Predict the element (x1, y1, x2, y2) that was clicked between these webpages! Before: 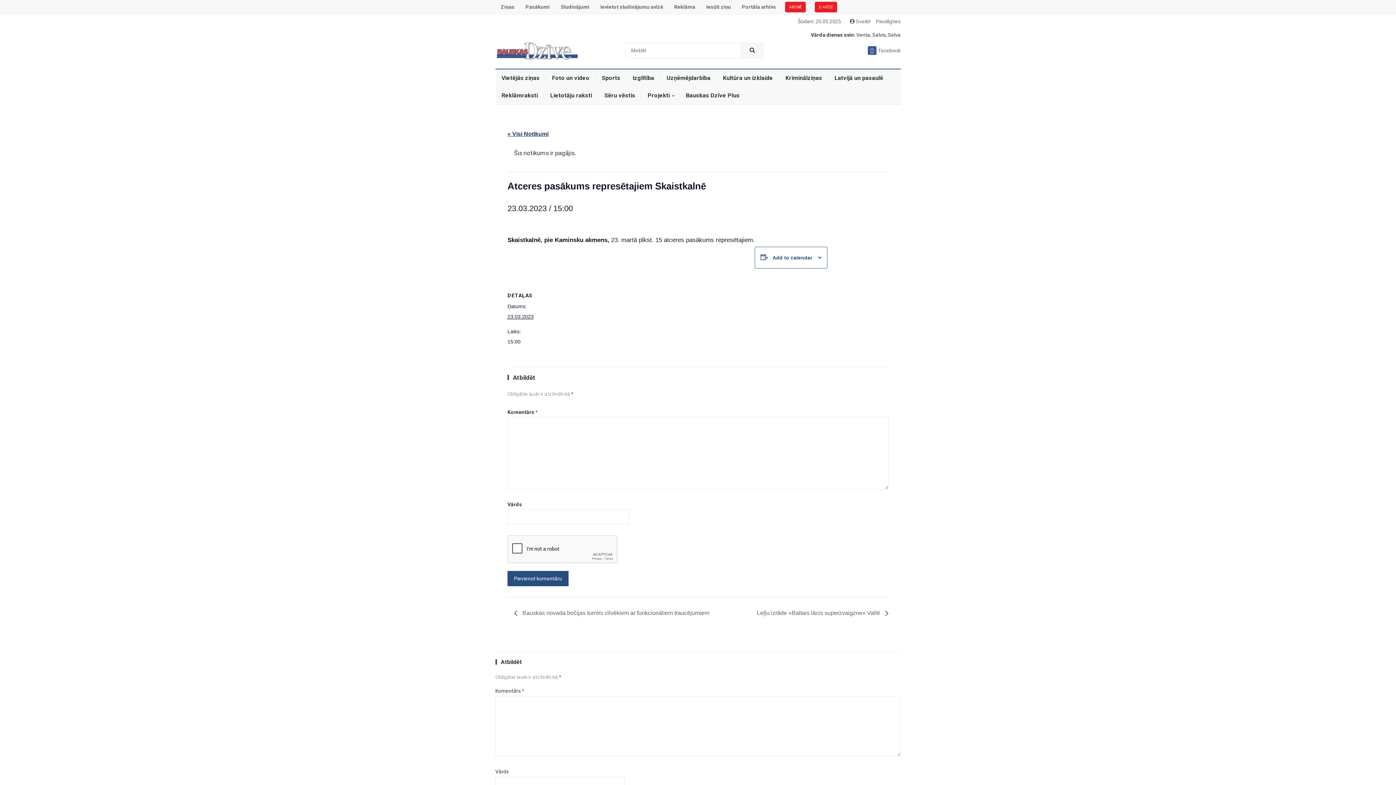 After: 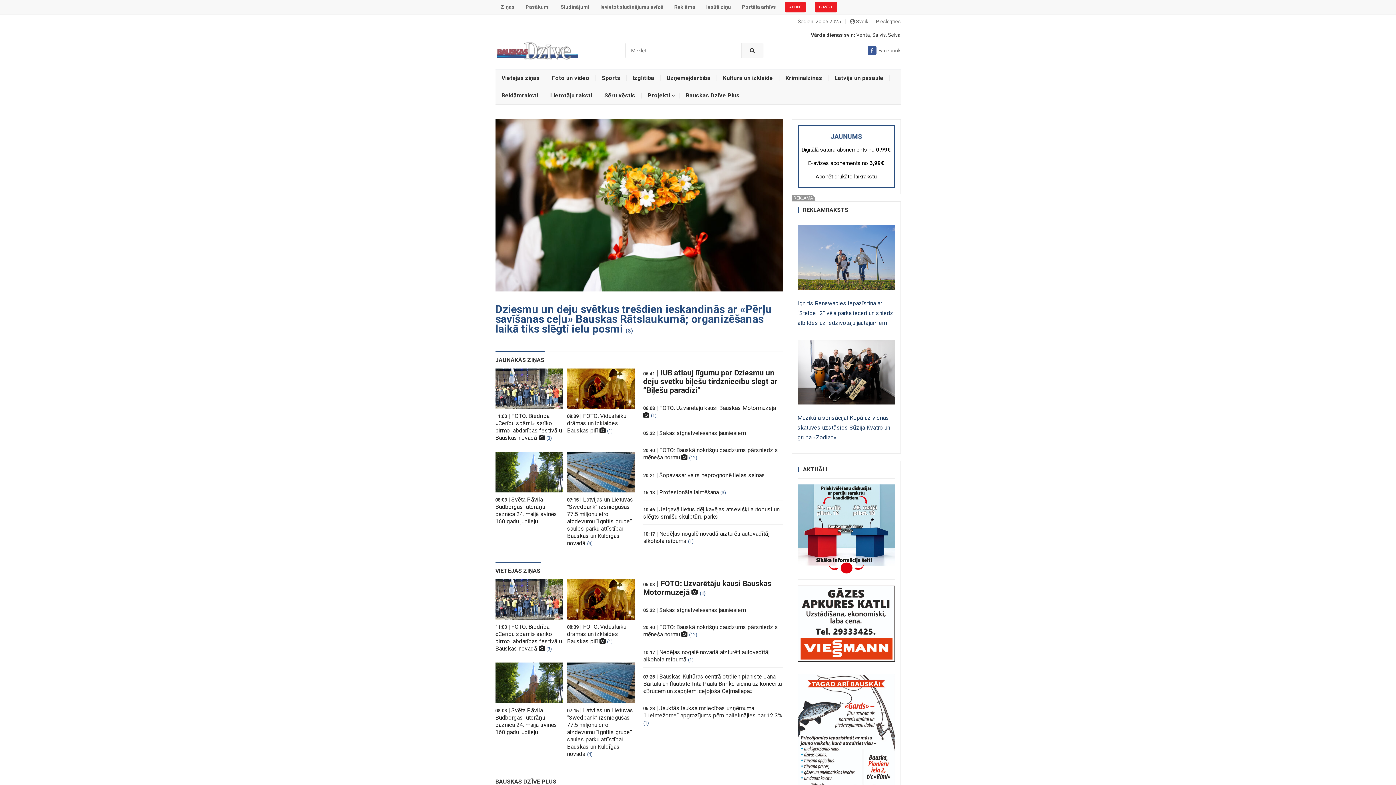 Action: bbox: (496, 46, 577, 53)